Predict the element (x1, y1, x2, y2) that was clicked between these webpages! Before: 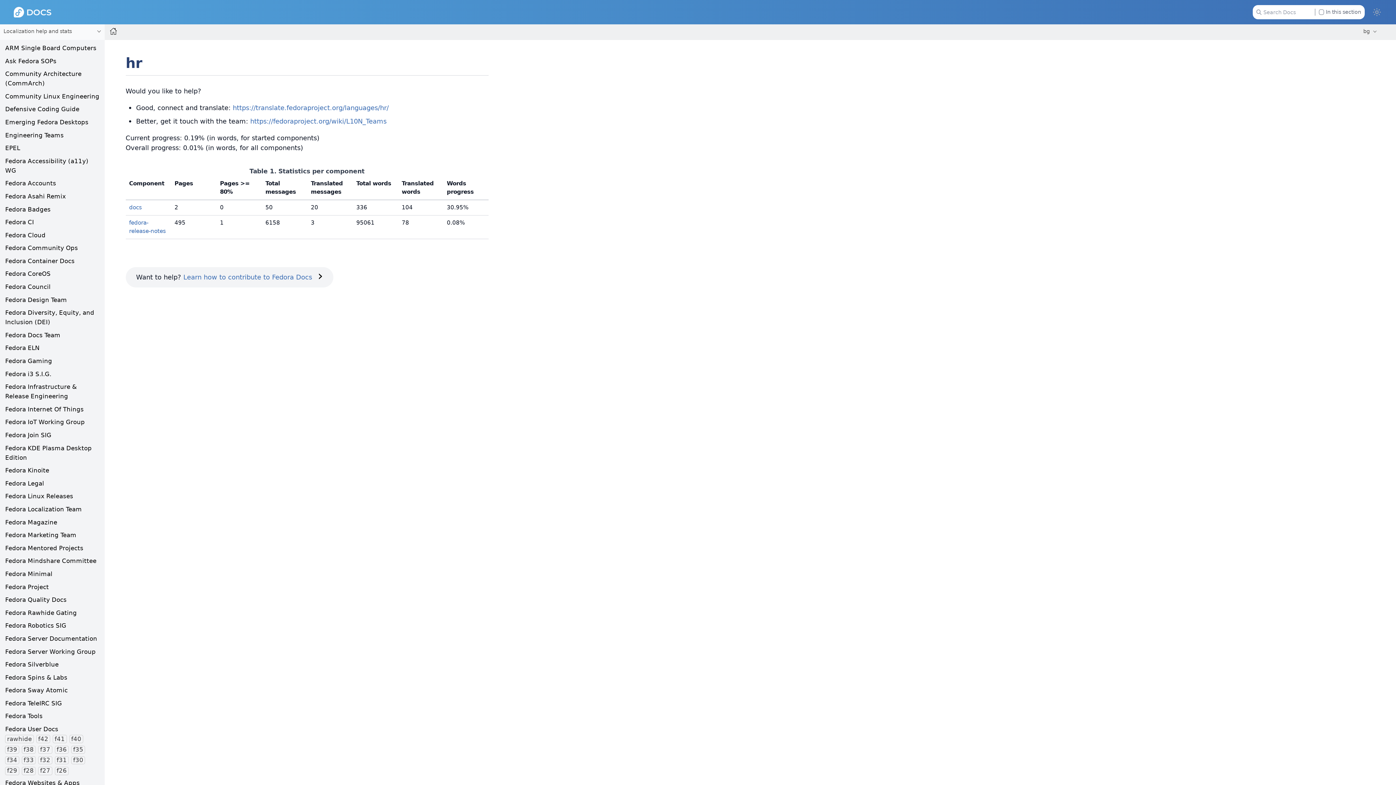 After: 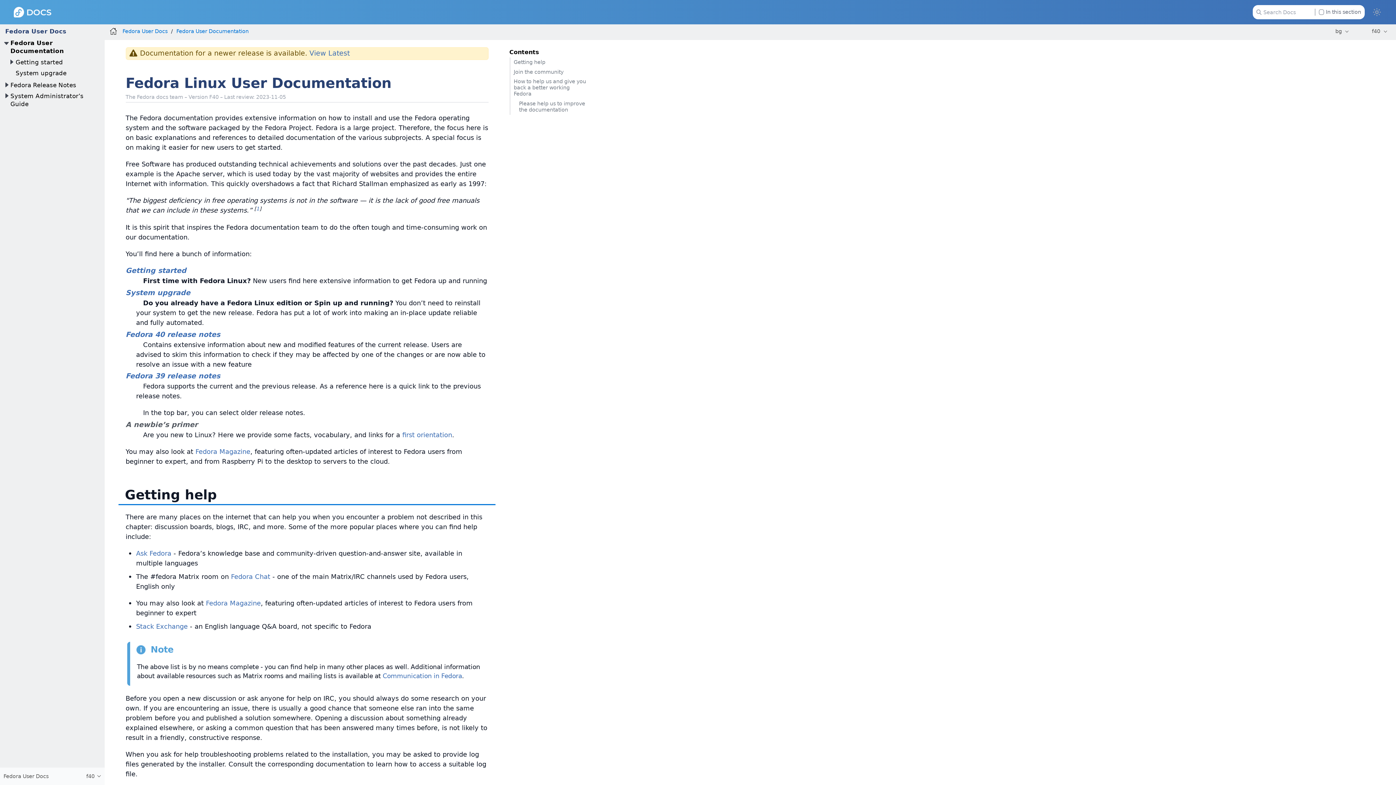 Action: label: f40 bbox: (69, 735, 83, 743)